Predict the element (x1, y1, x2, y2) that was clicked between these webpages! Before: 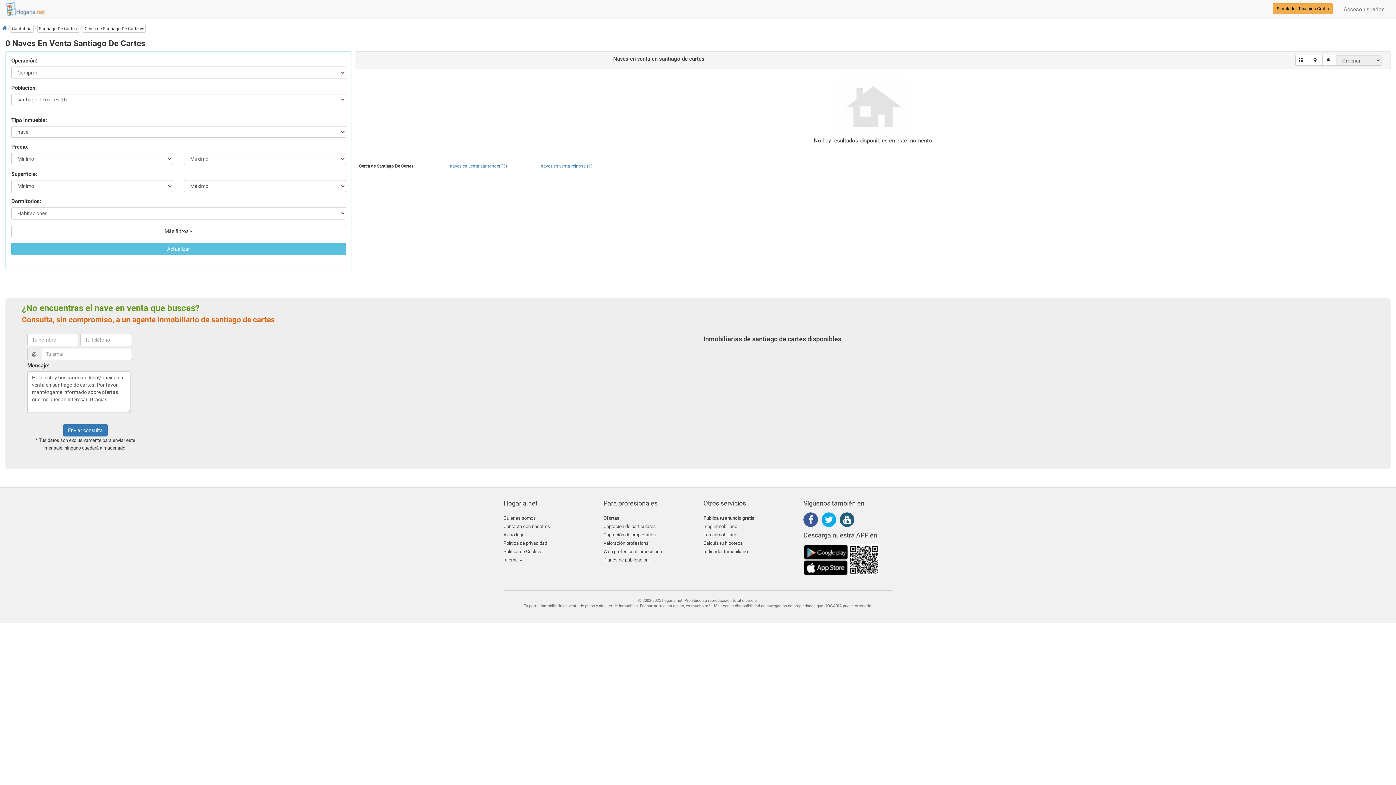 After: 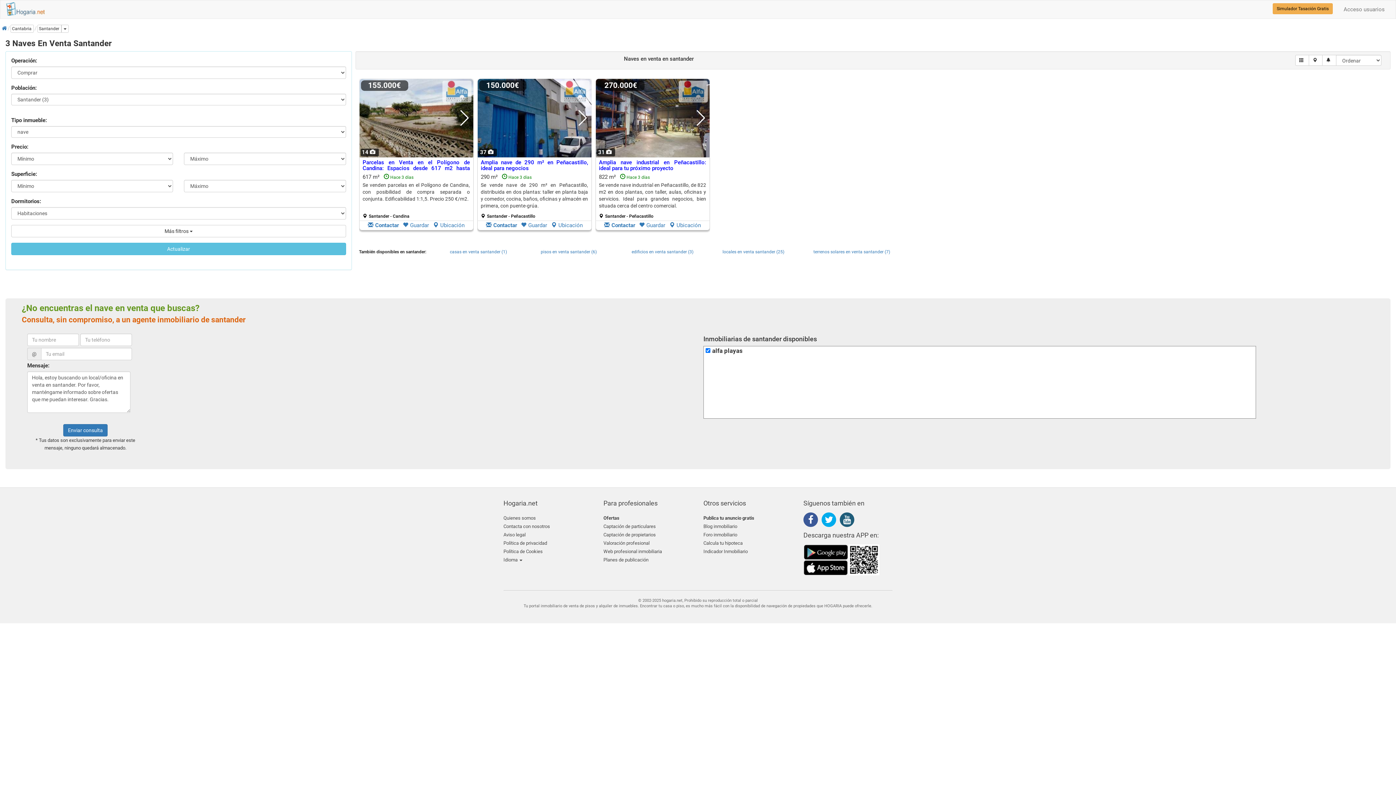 Action: label: naves en venta santander (3) bbox: (450, 163, 507, 168)